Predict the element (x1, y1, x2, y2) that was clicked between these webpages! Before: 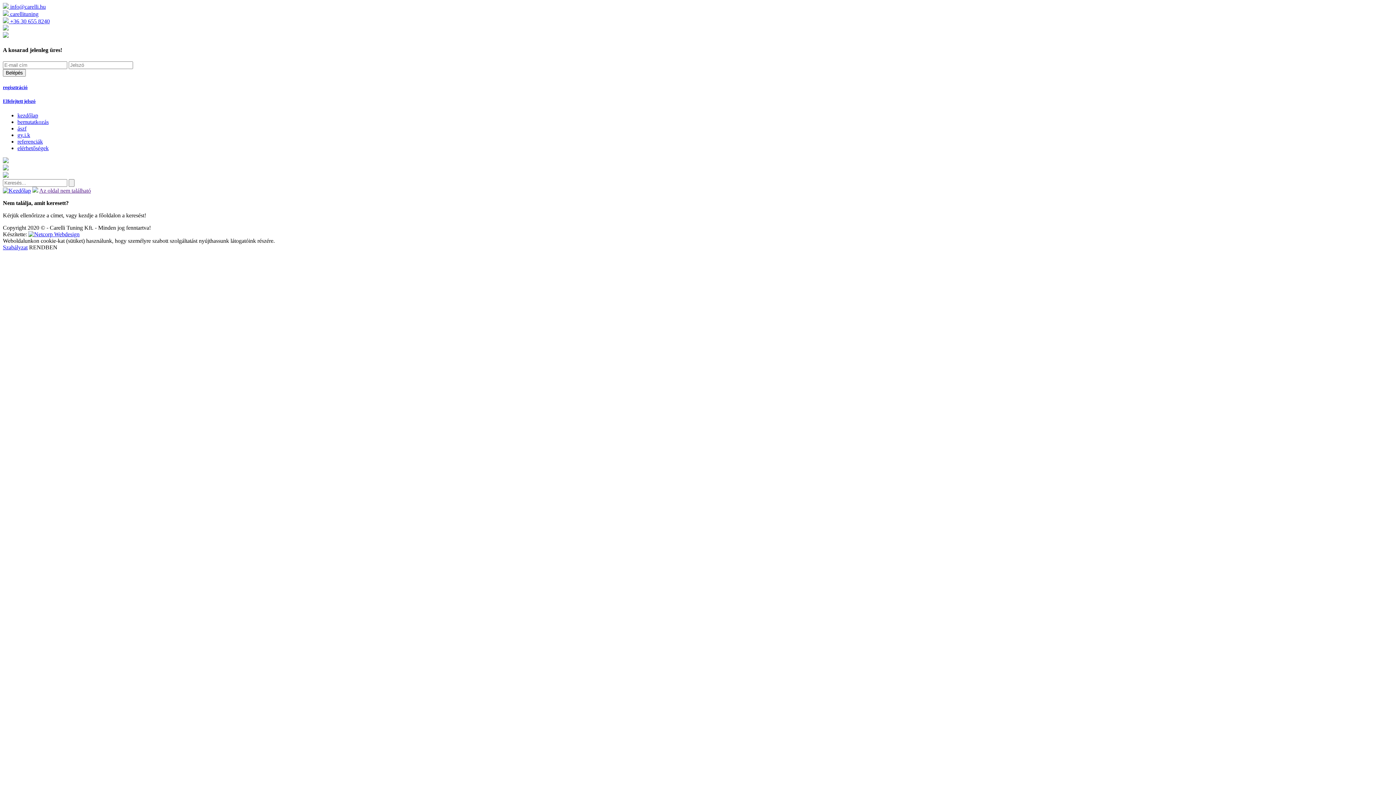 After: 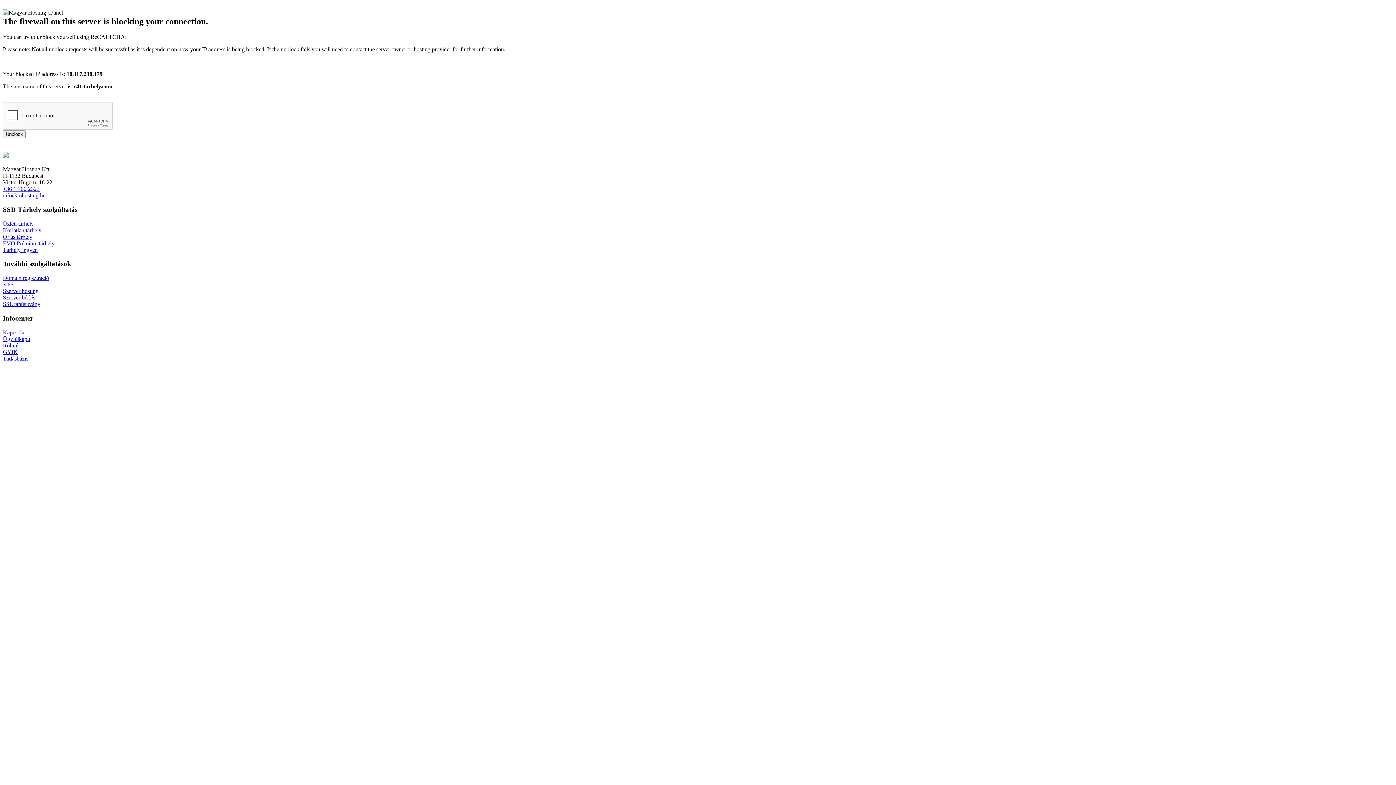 Action: label: gy.i.k bbox: (17, 132, 30, 138)